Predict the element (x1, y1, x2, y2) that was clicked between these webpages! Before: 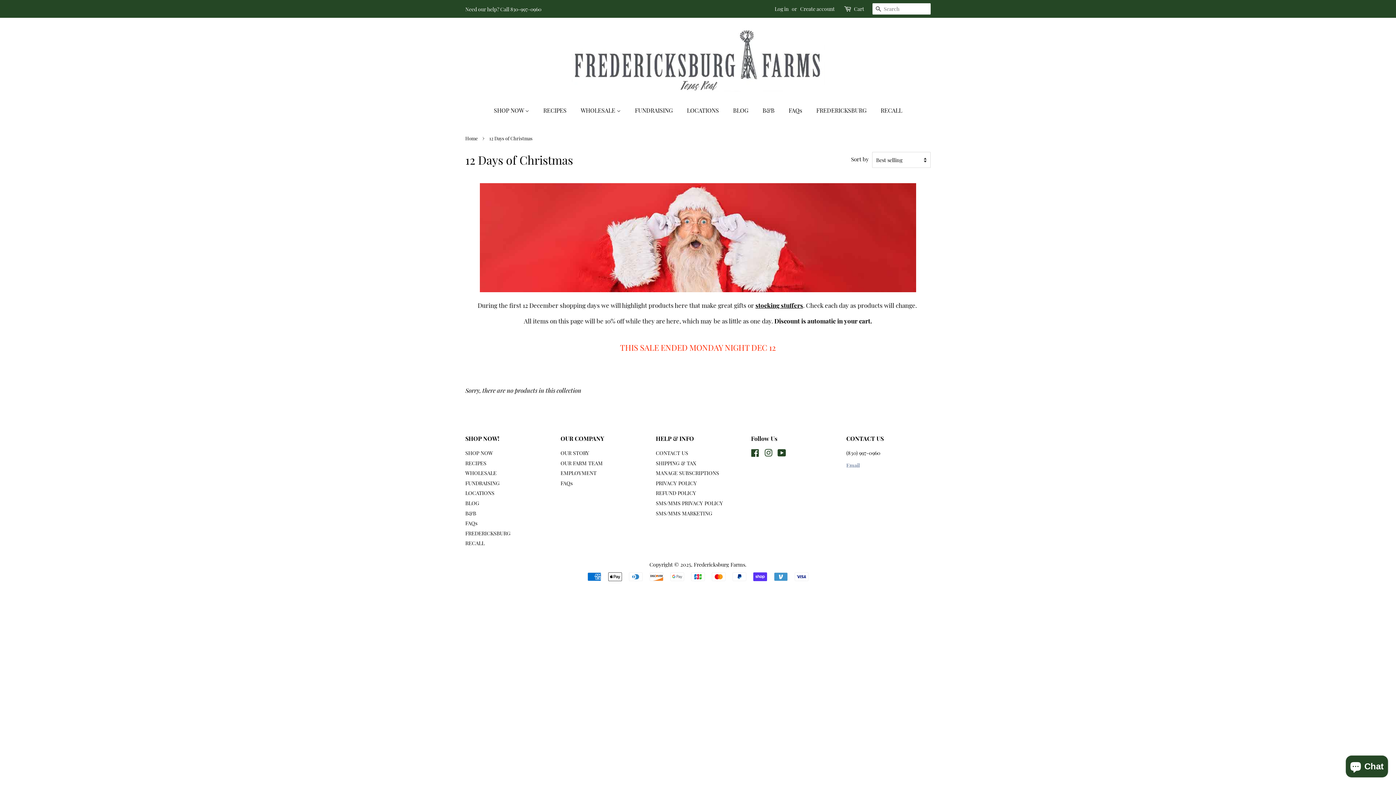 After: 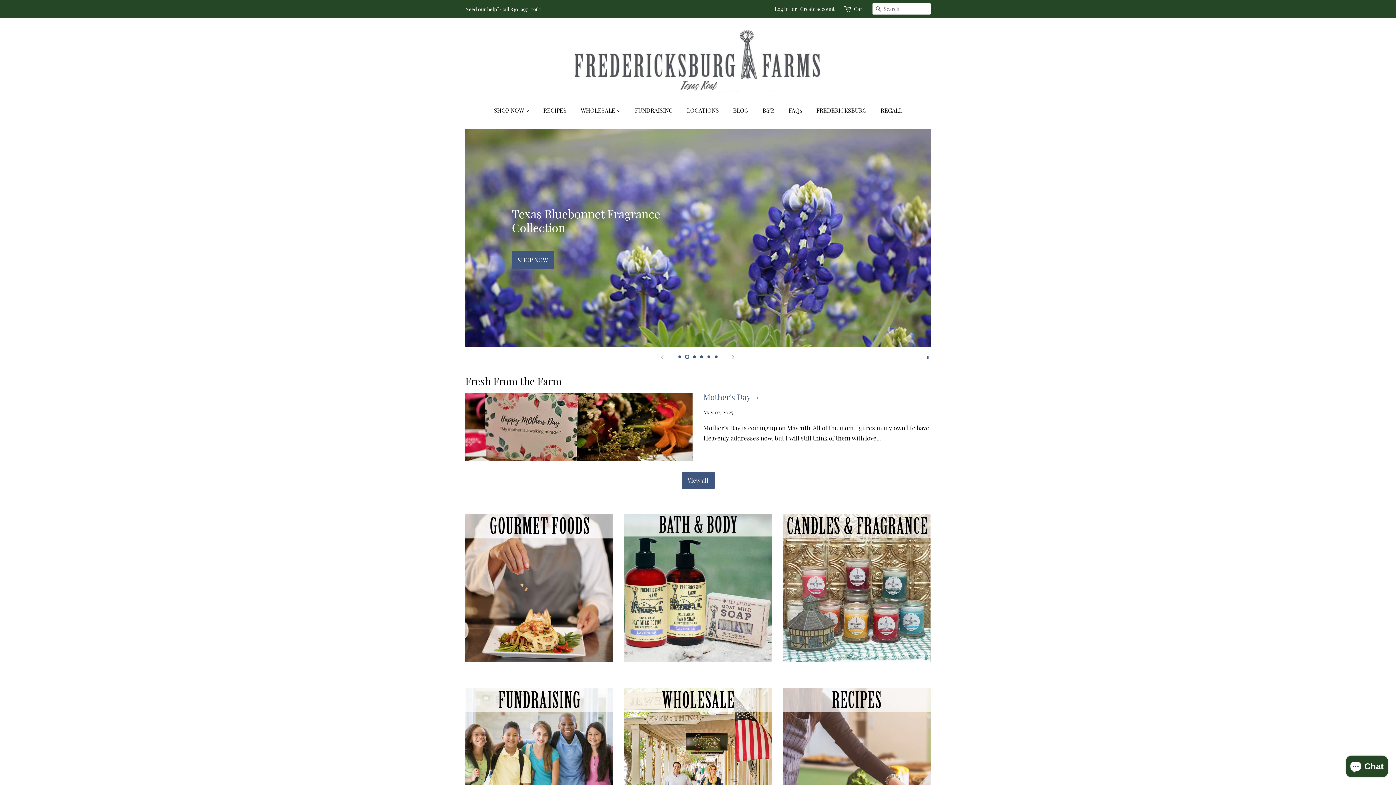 Action: label: Fredericksburg Farms bbox: (694, 561, 745, 568)